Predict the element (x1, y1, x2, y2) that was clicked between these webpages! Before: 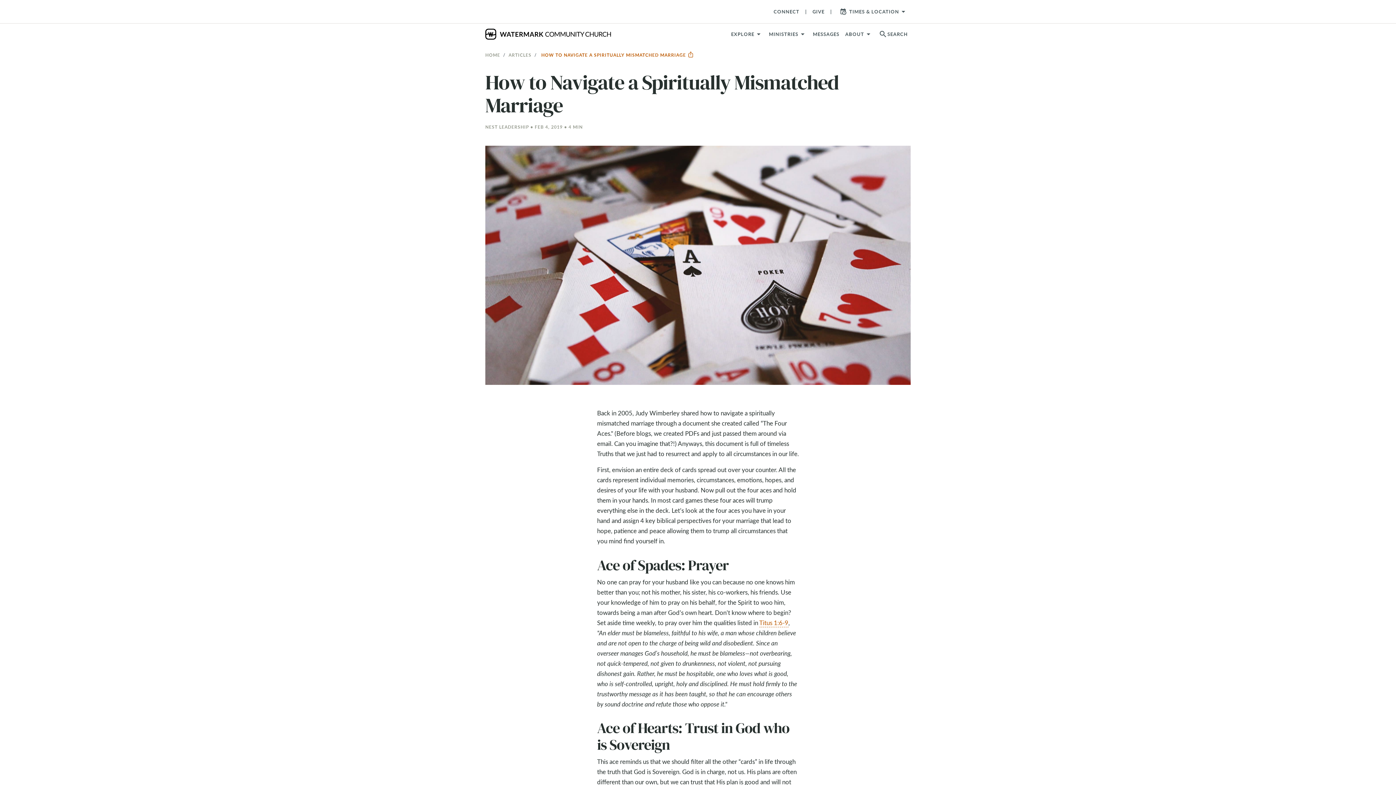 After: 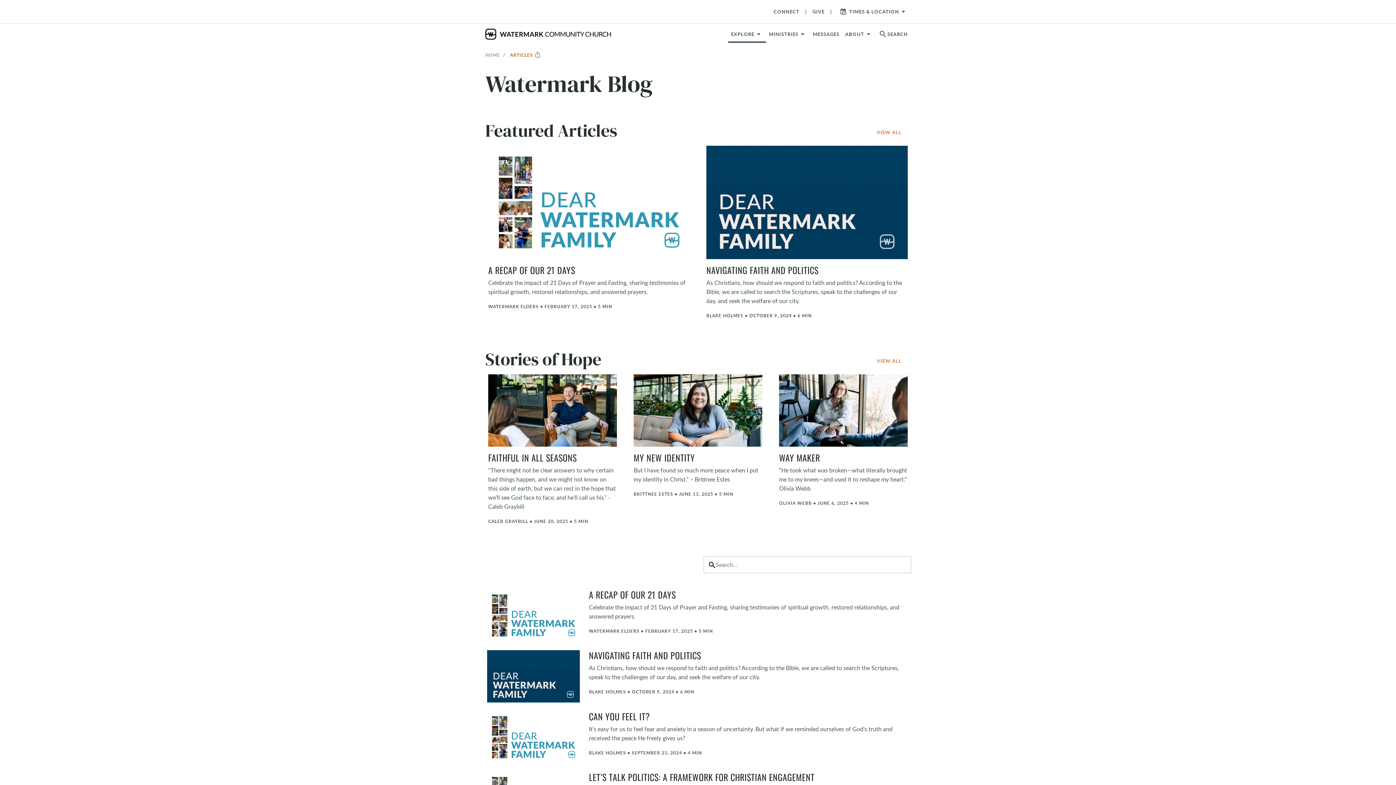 Action: label: ARTICLES bbox: (508, 52, 531, 57)